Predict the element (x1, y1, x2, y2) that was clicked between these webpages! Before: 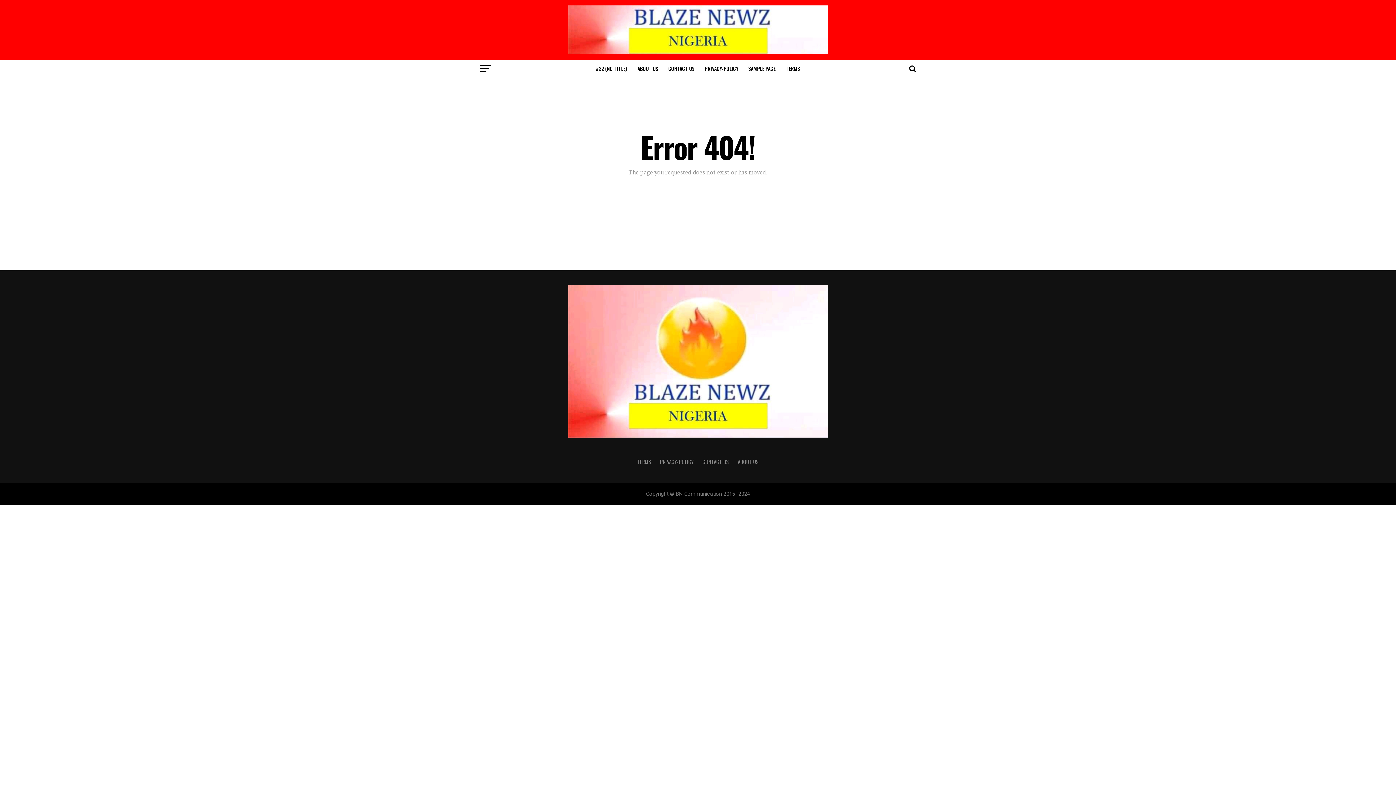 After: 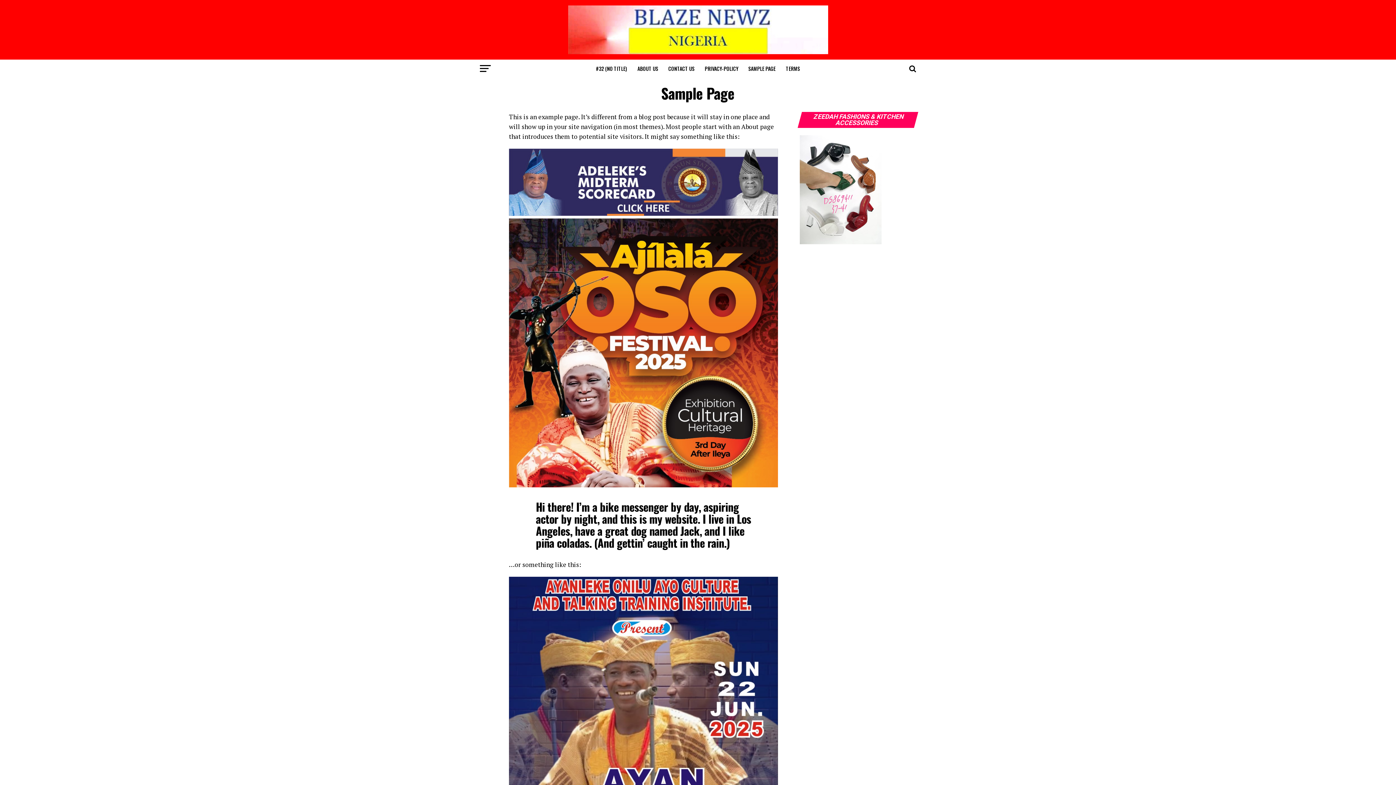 Action: bbox: (744, 59, 780, 77) label: SAMPLE PAGE